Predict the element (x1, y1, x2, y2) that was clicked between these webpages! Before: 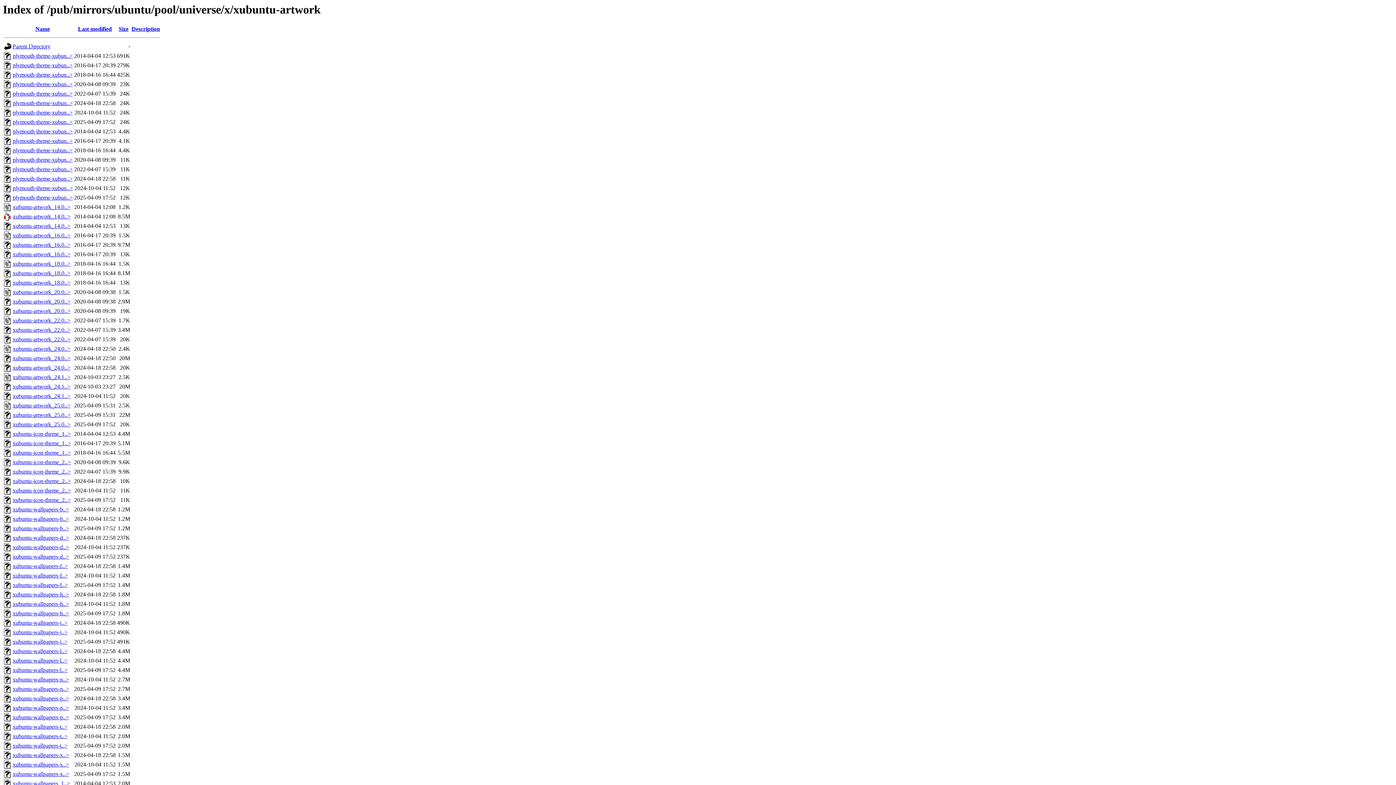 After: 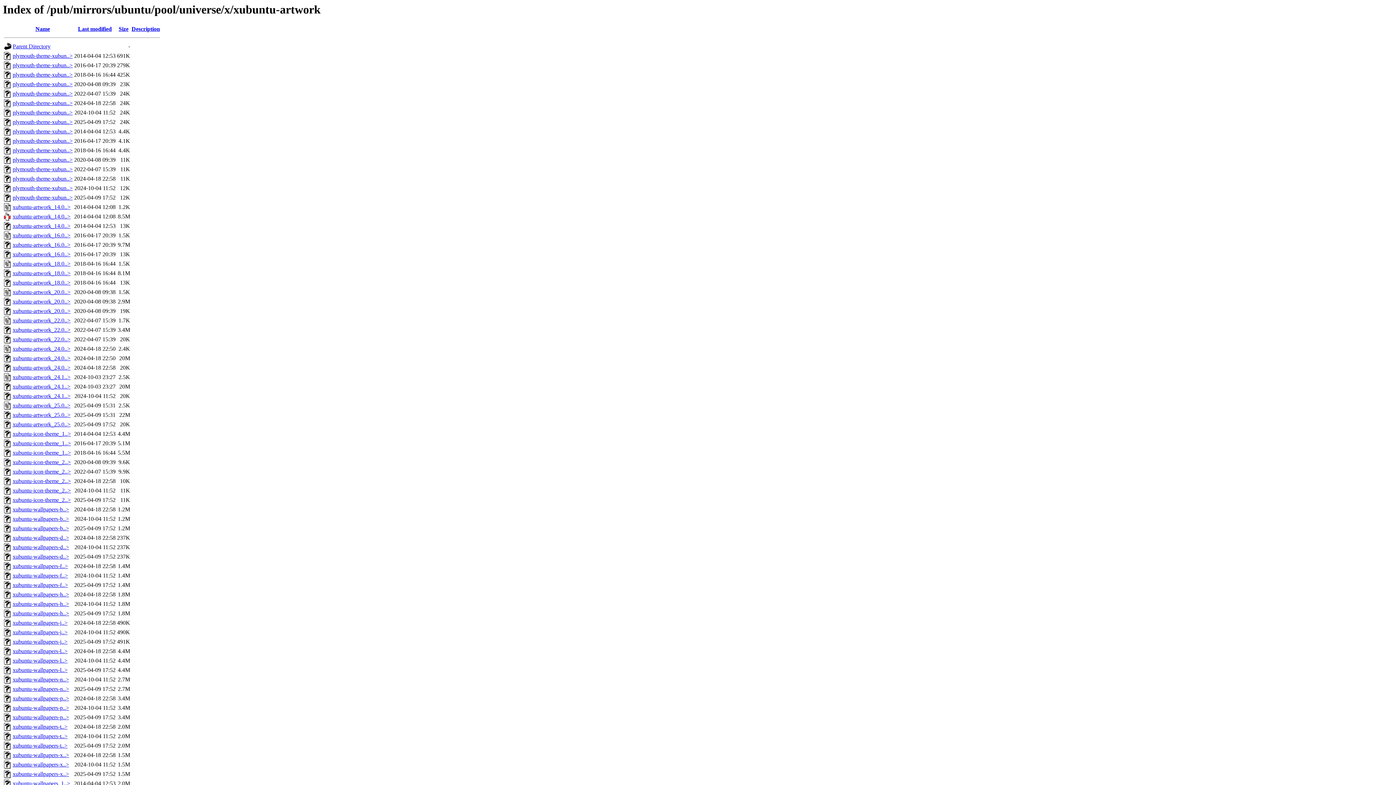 Action: bbox: (12, 109, 72, 115) label: plymouth-theme-xubun..>